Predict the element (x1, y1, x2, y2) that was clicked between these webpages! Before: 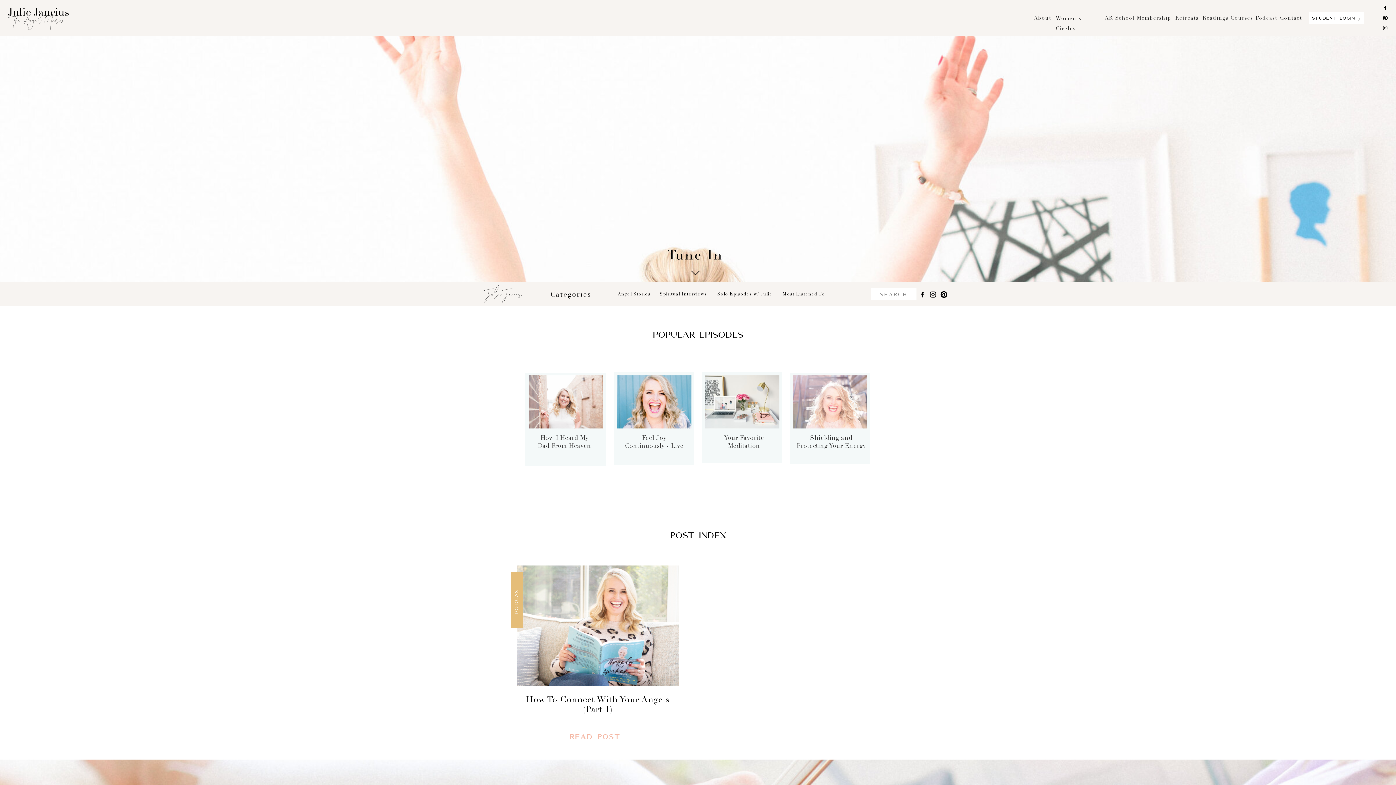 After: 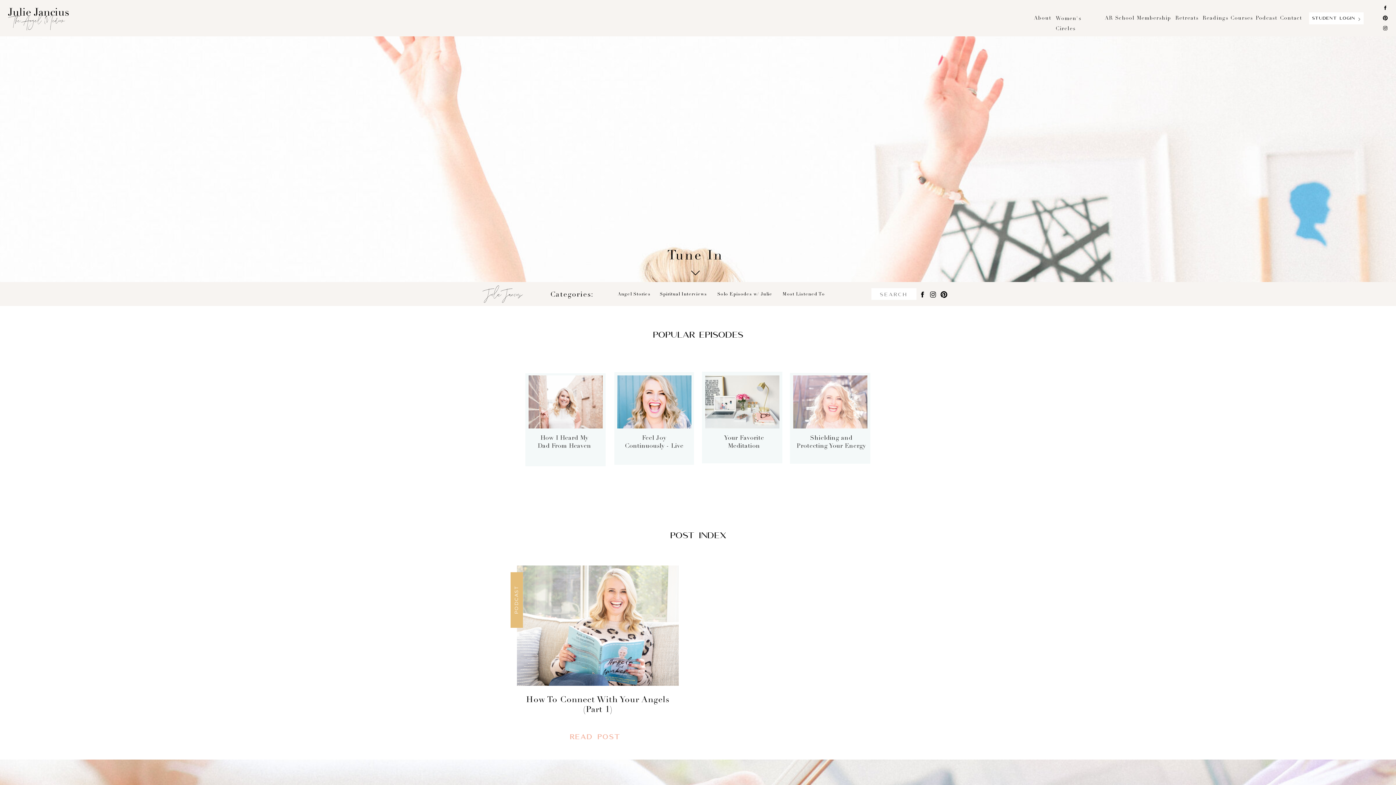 Action: bbox: (621, 434, 686, 450) label: Feel Joy Continuously - Live From Your Soul